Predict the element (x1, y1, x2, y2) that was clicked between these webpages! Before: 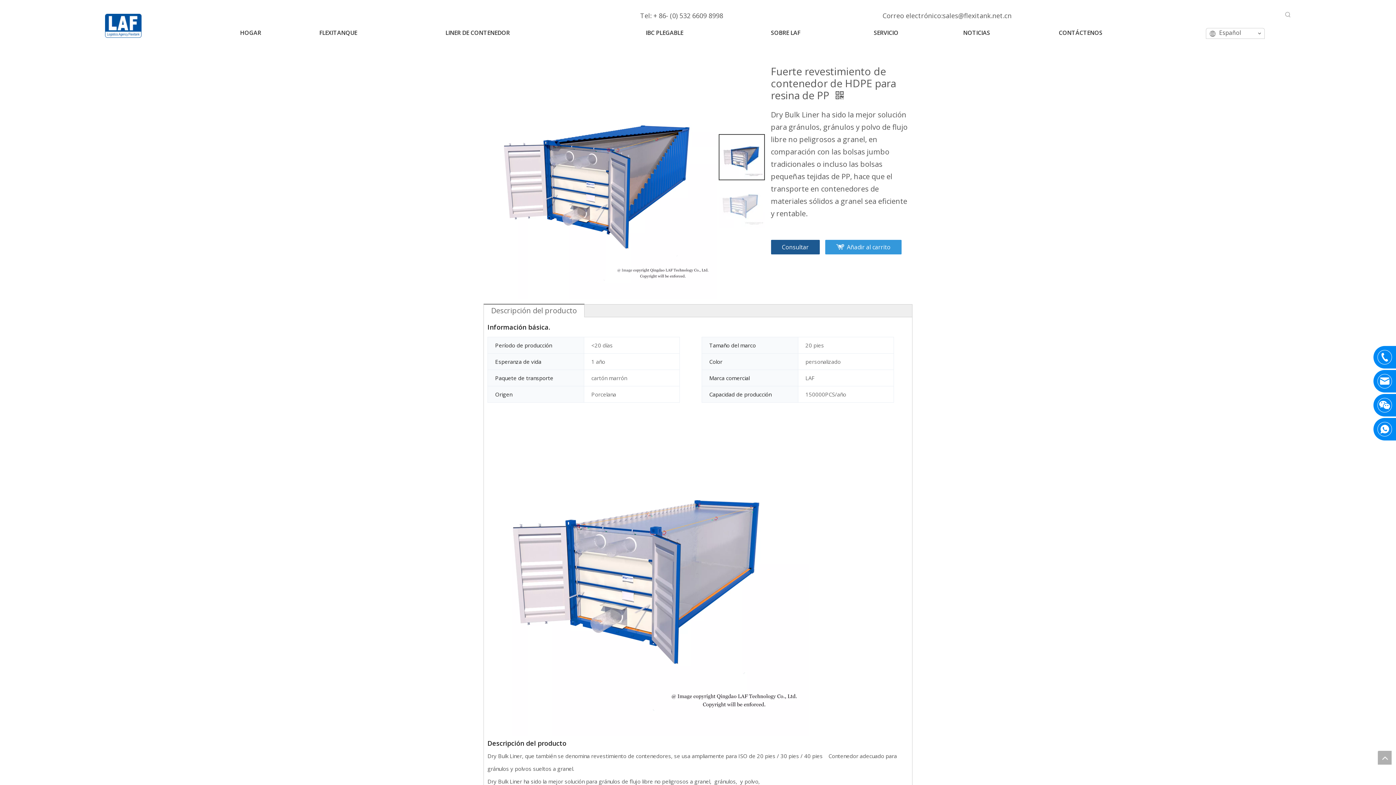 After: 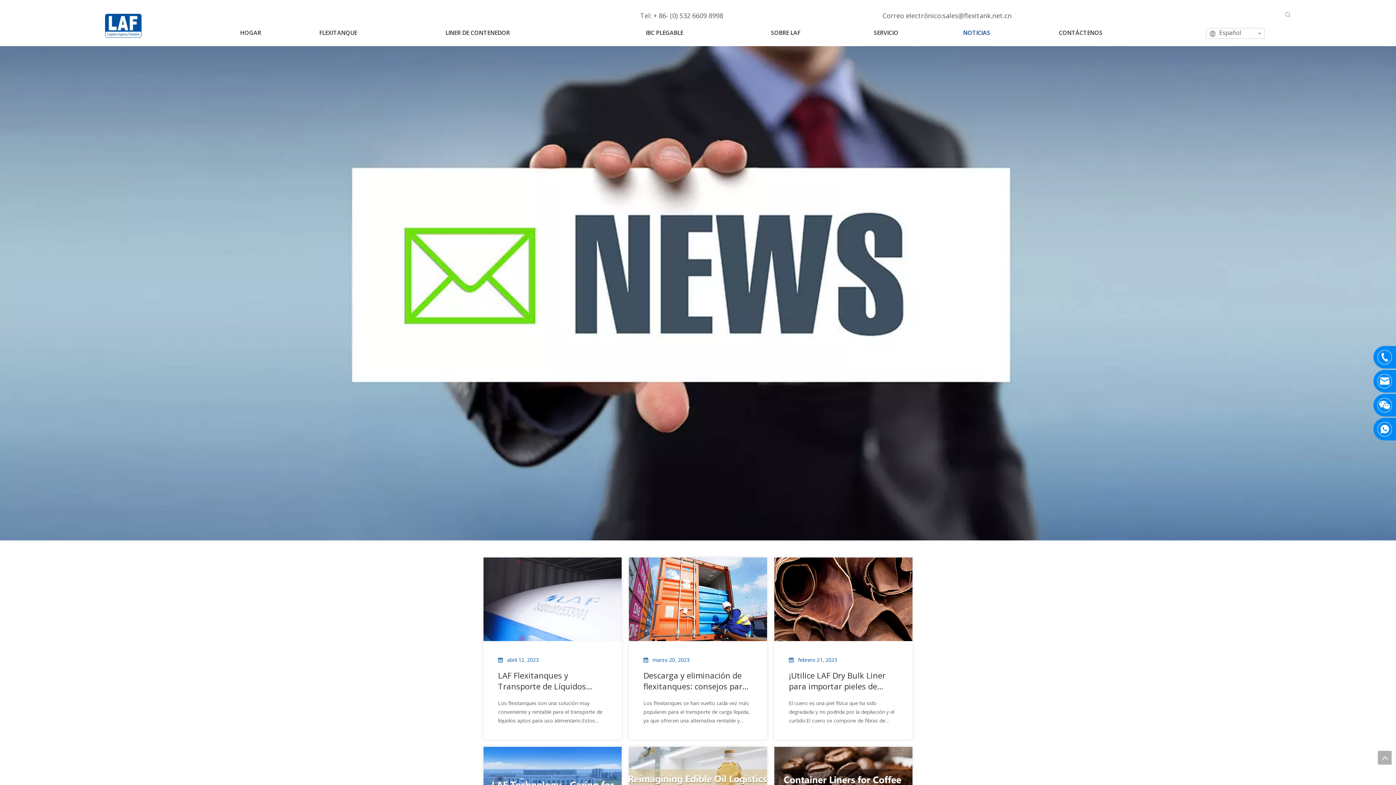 Action: label: NOTICIAS bbox: (963, 29, 1051, 36)